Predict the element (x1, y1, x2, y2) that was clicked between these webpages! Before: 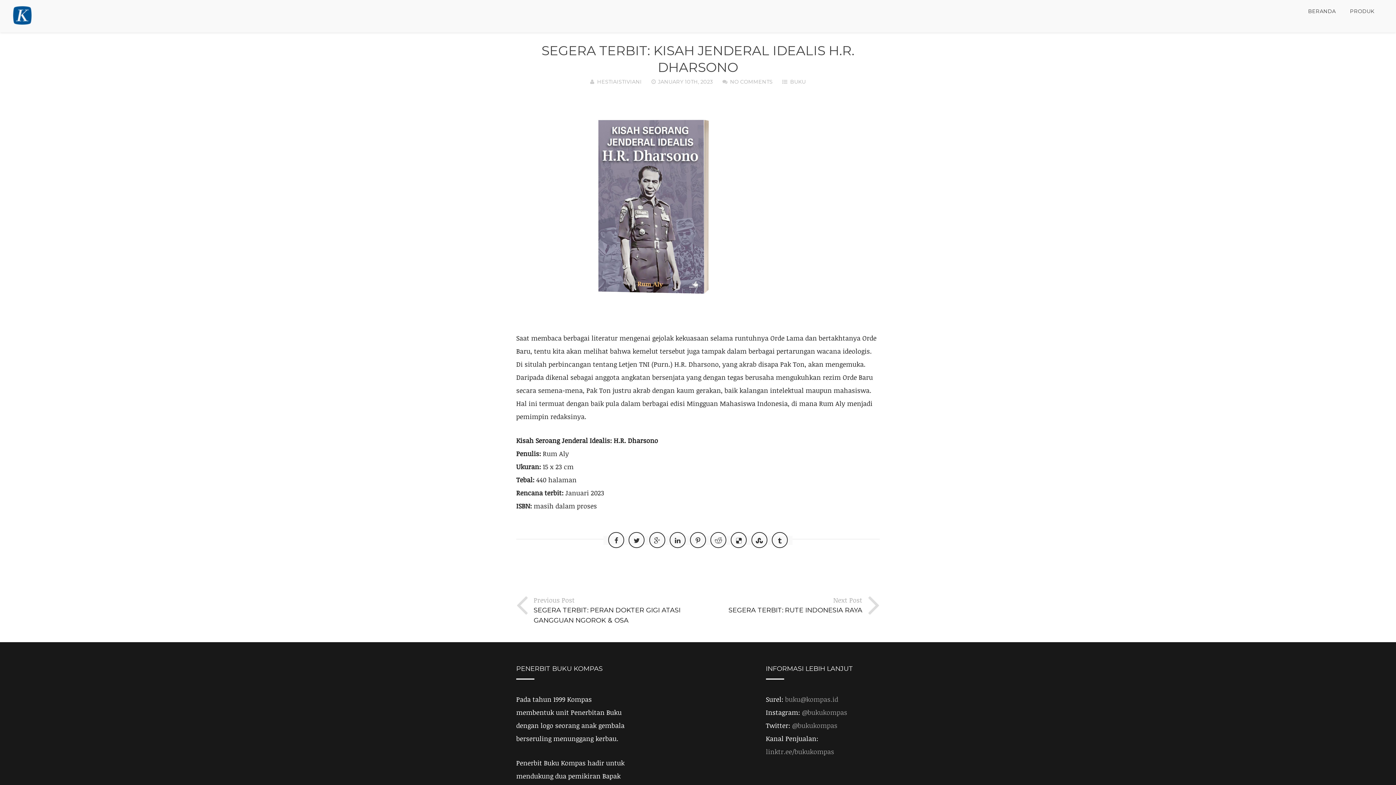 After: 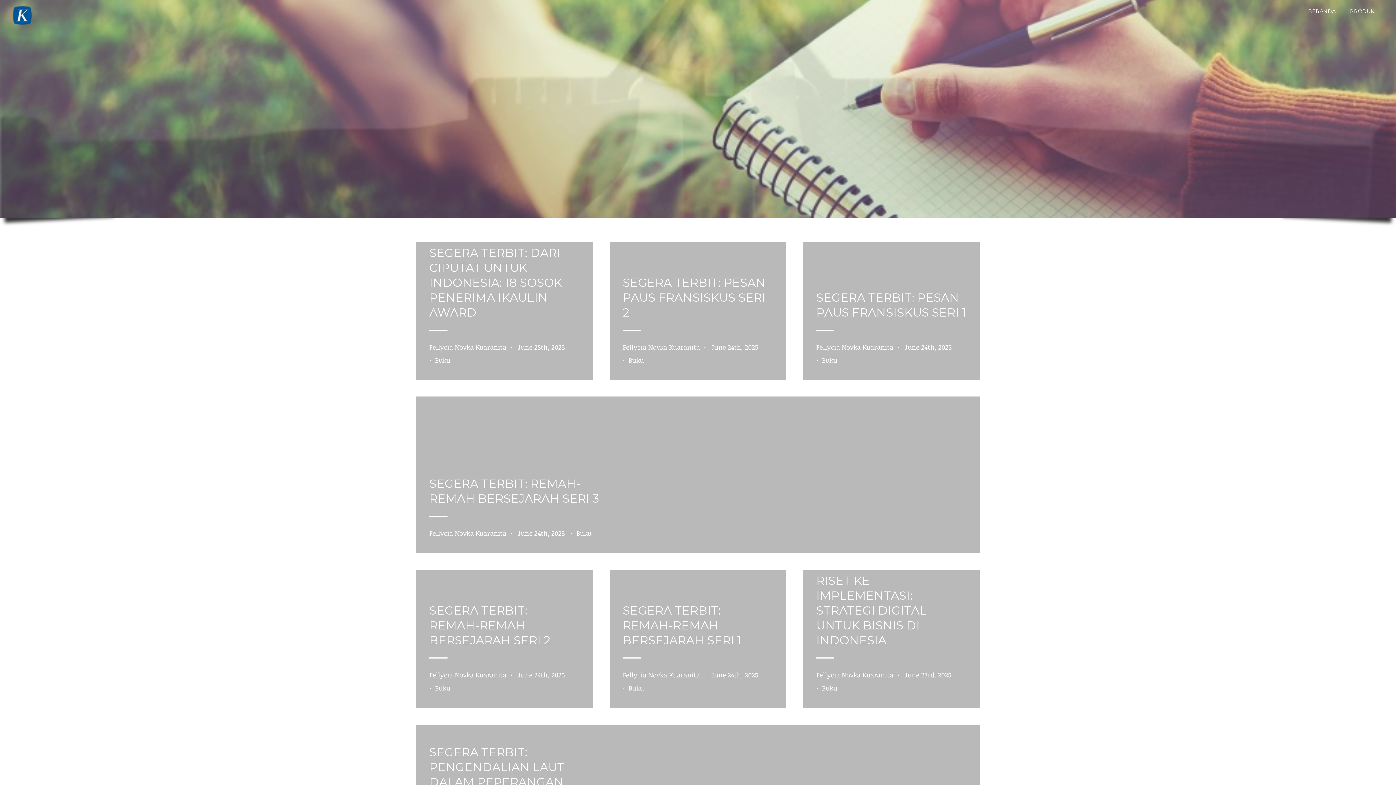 Action: label: BERANDA bbox: (1308, 8, 1336, 16)